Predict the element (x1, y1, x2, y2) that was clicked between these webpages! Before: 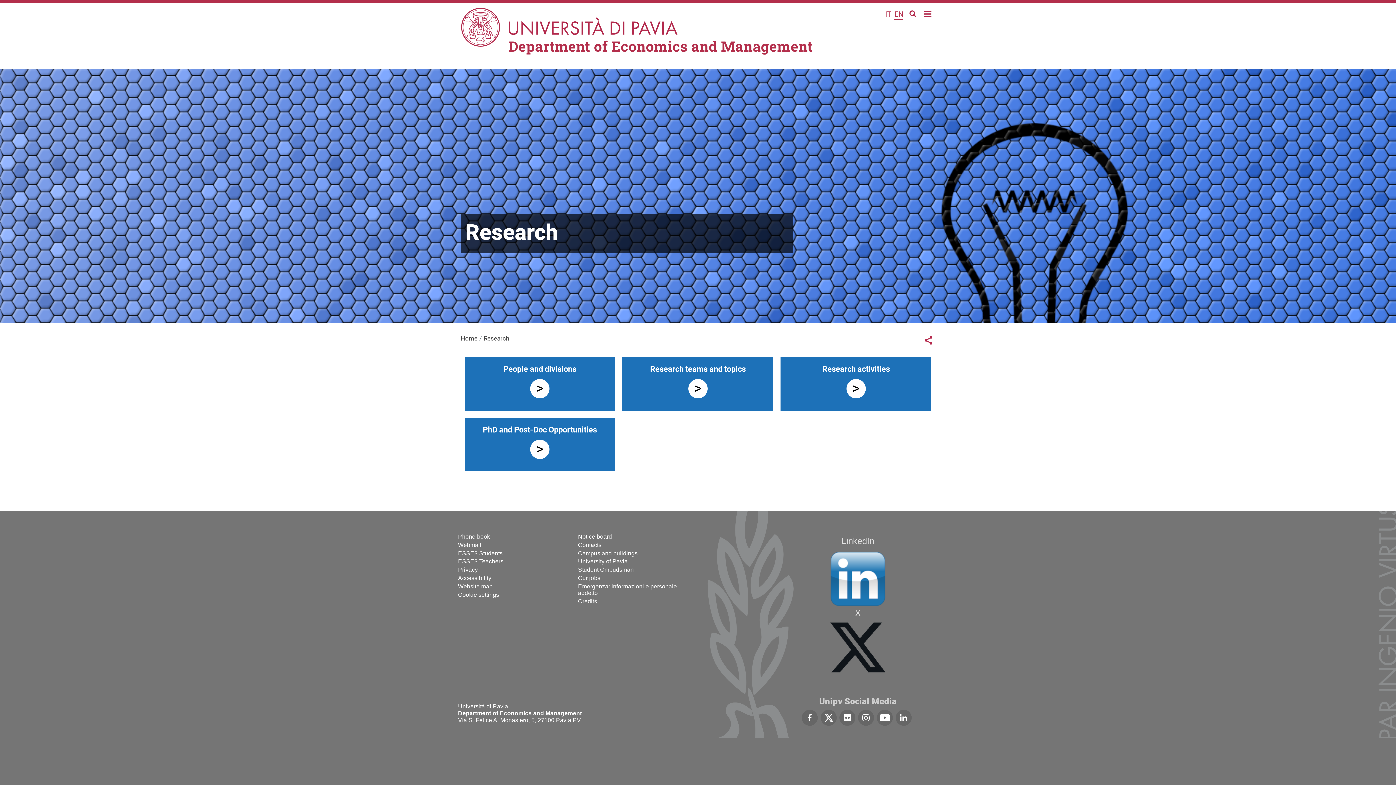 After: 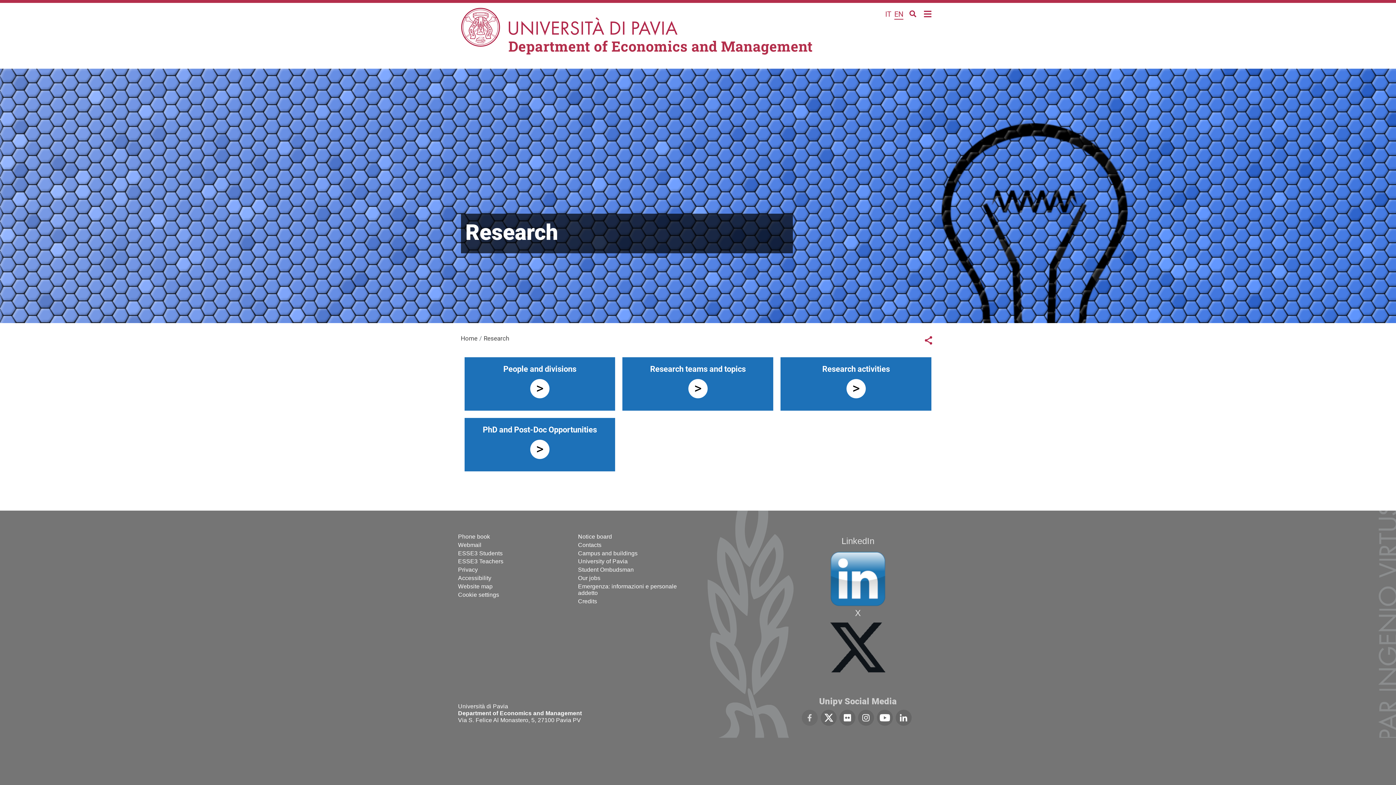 Action: bbox: (801, 715, 818, 720)